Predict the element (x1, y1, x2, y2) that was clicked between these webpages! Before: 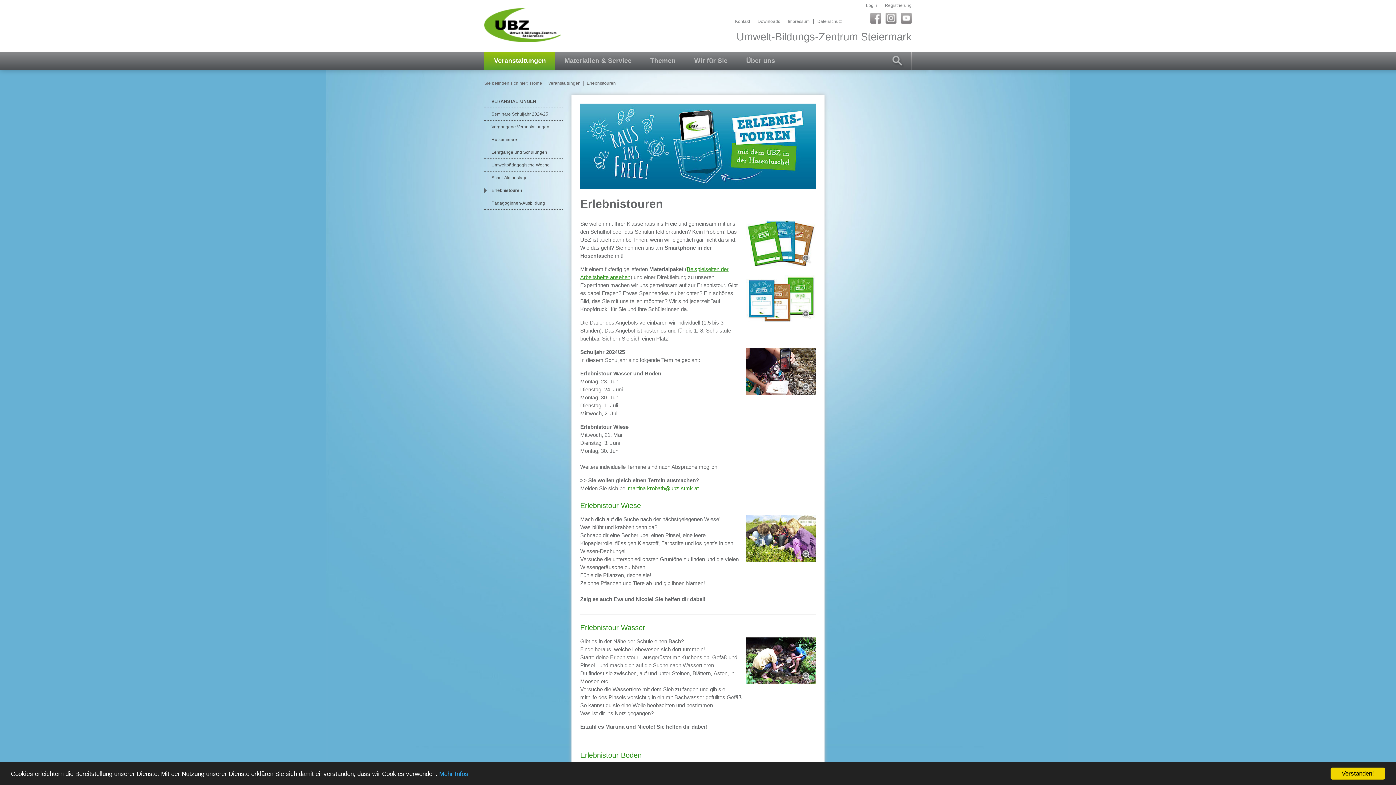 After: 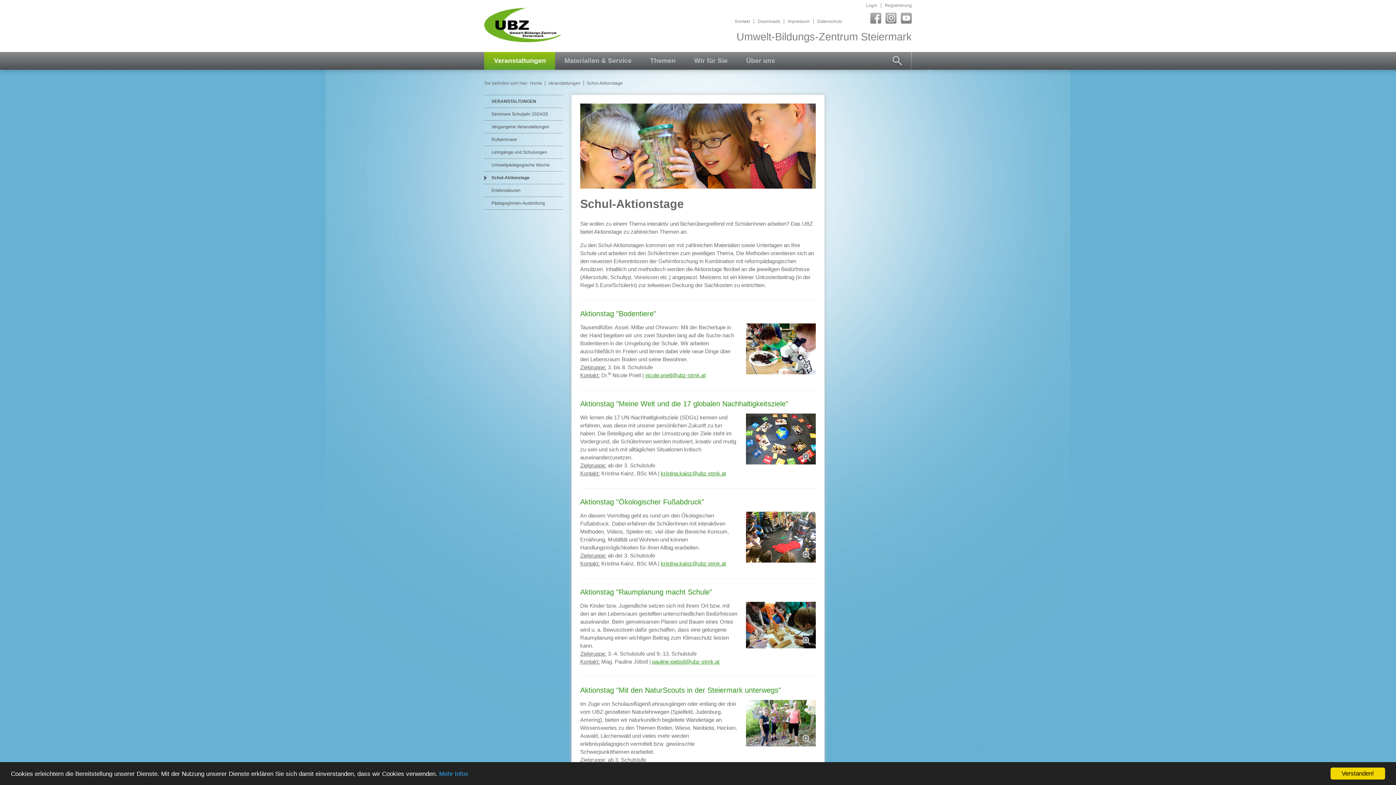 Action: bbox: (484, 171, 562, 184) label: Schul-Aktionstage